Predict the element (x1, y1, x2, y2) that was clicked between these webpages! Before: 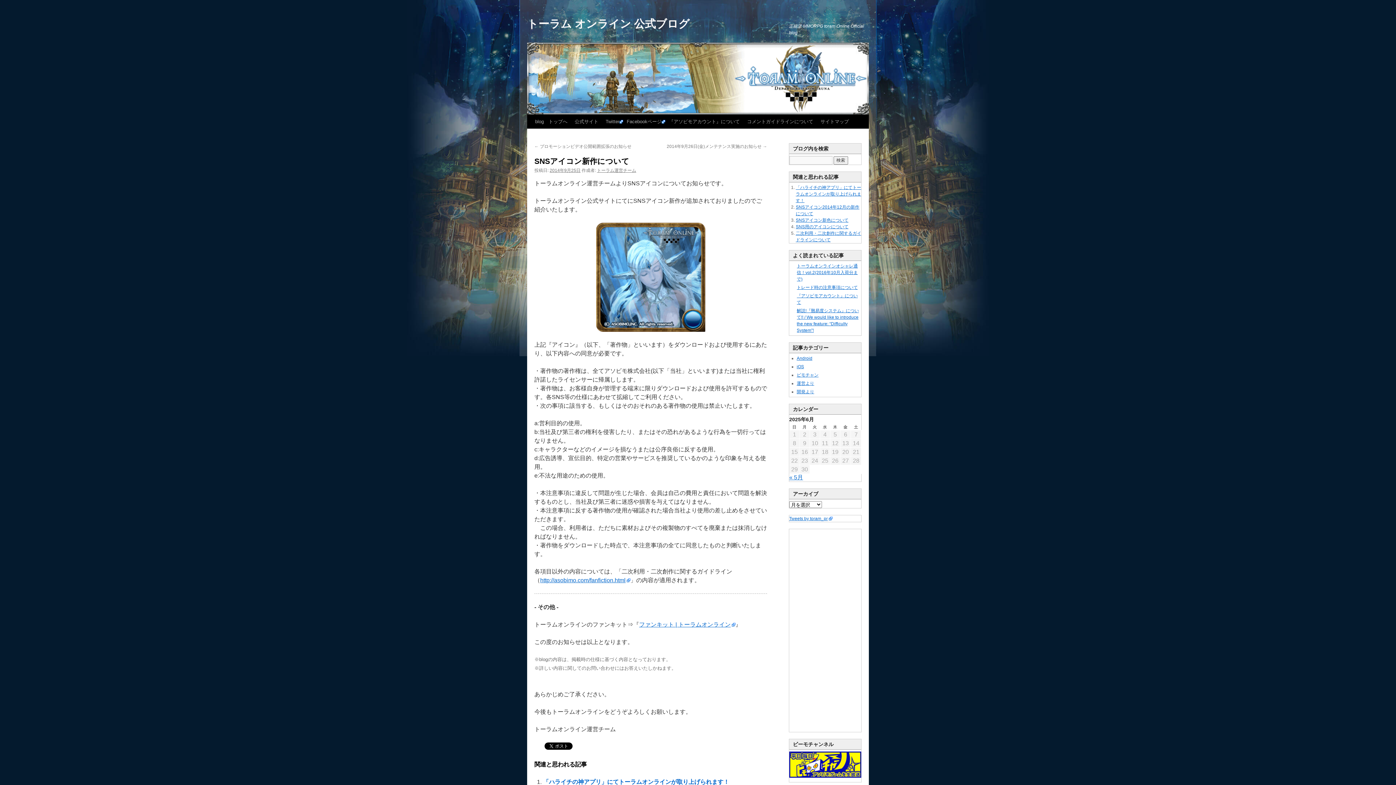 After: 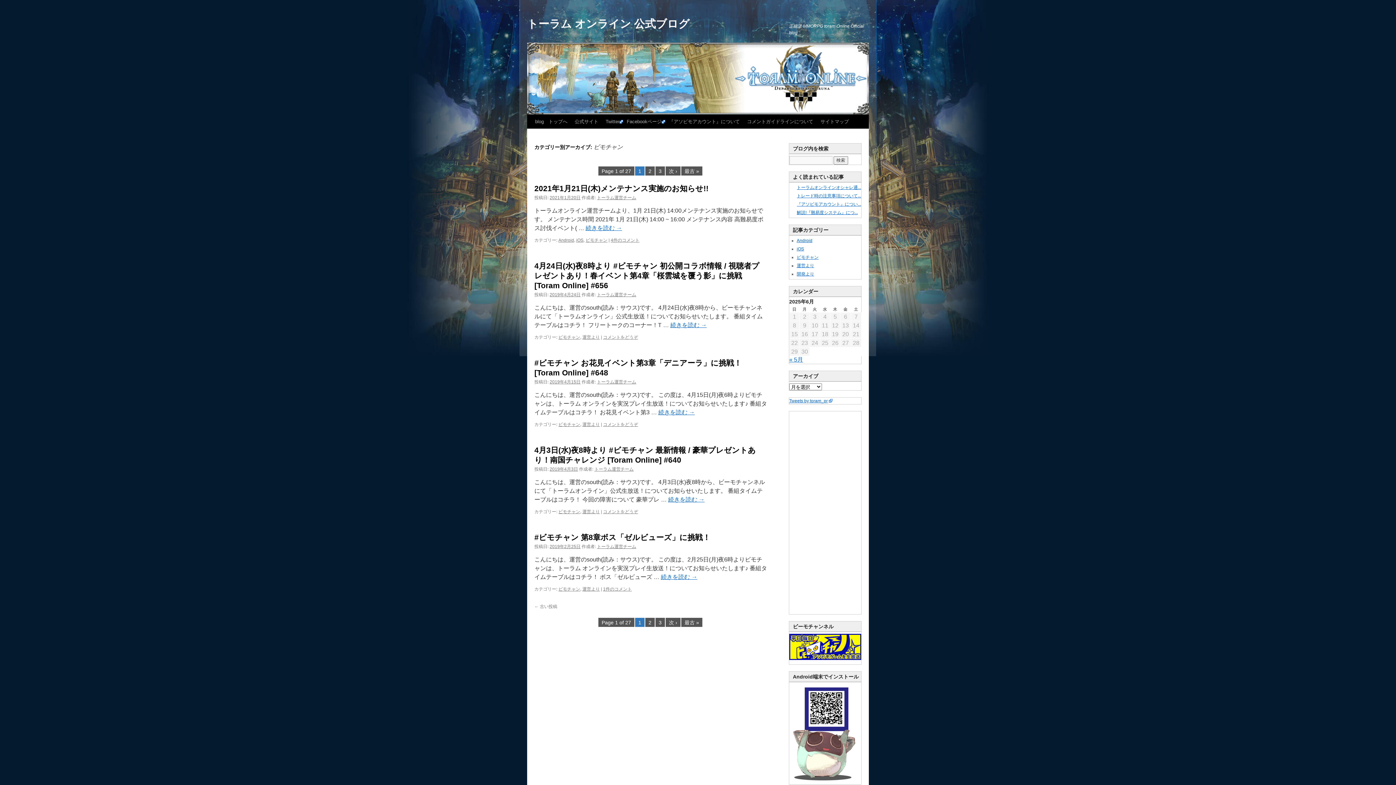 Action: bbox: (796, 372, 818, 377) label: ビモチャン